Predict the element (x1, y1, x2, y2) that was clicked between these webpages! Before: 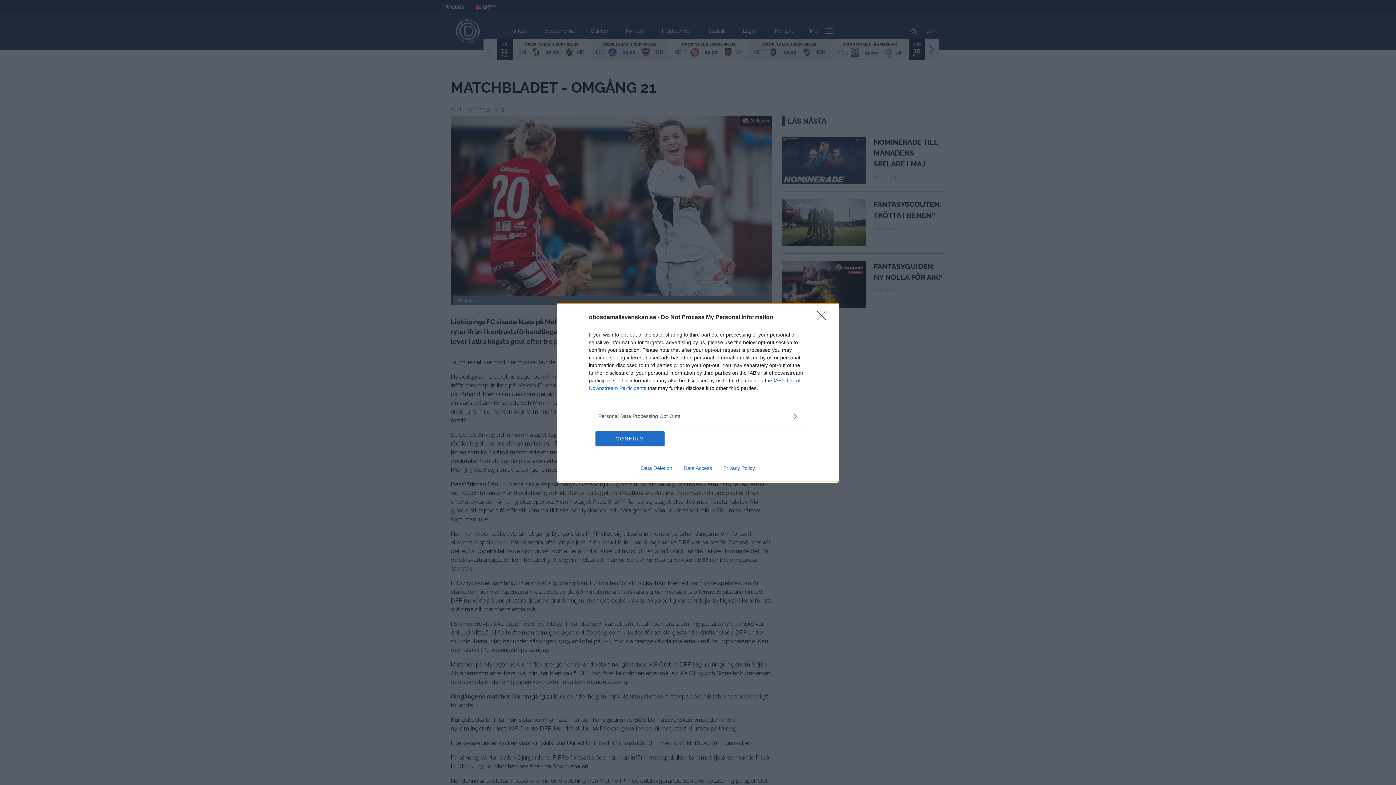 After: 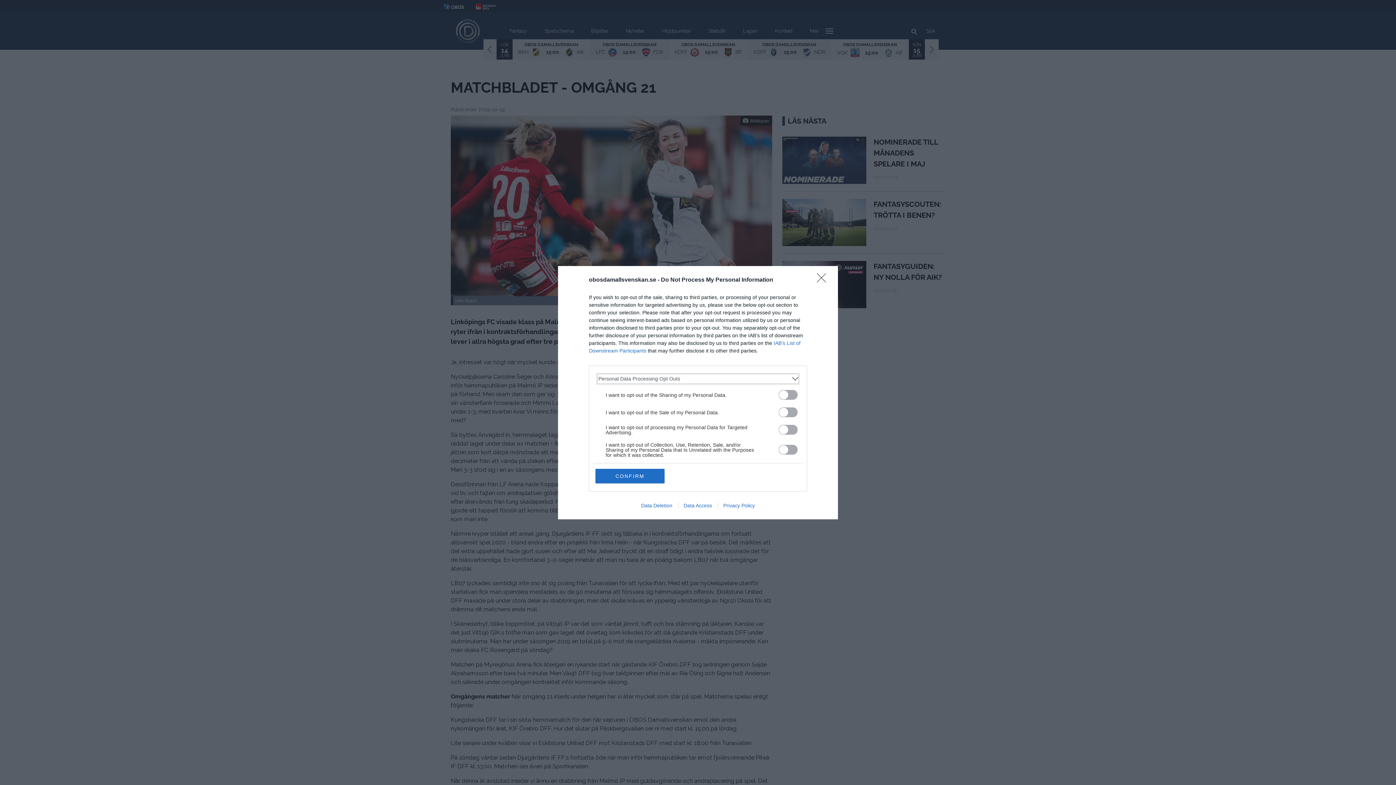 Action: bbox: (598, 412, 797, 420) label: Opt-Outs